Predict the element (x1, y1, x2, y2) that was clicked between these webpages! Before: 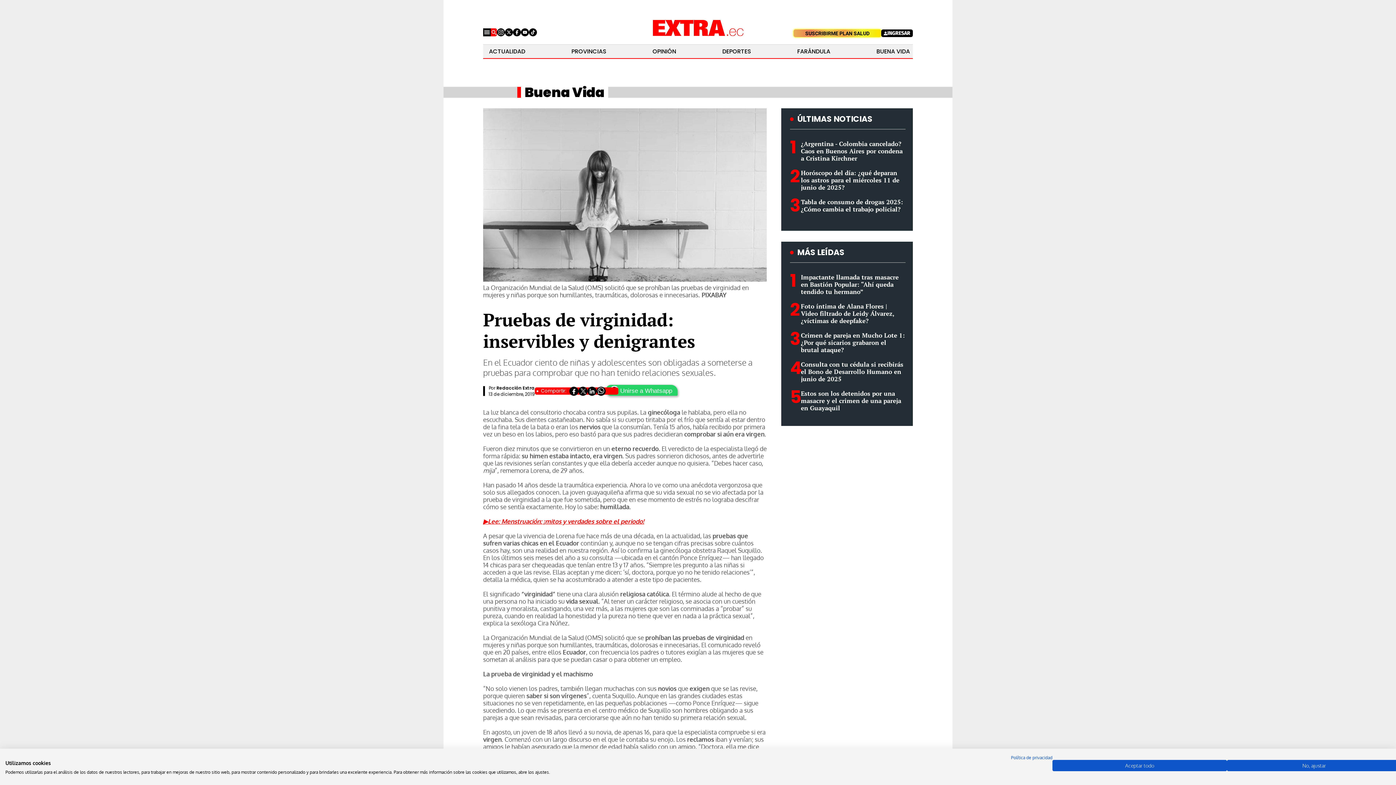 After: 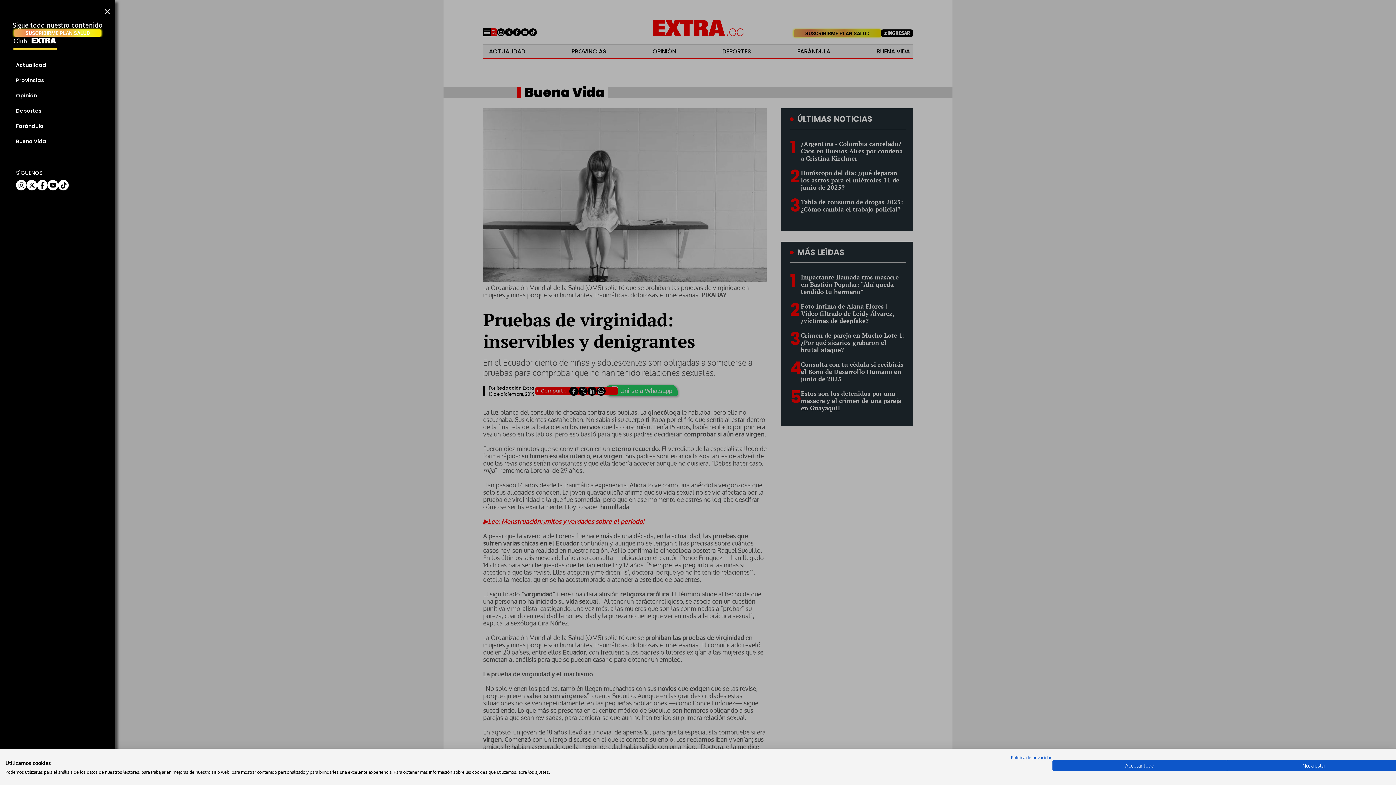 Action: bbox: (483, 28, 490, 36) label: Menu